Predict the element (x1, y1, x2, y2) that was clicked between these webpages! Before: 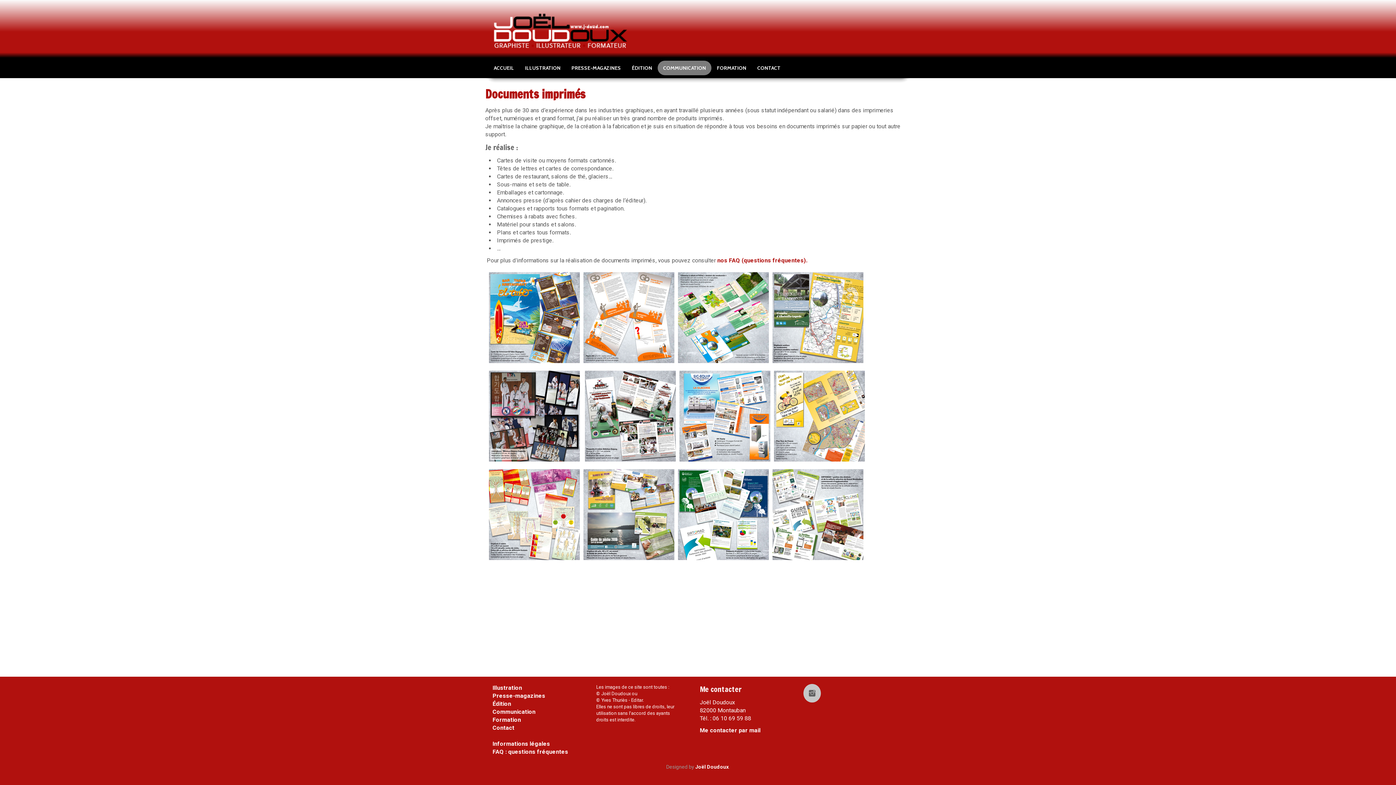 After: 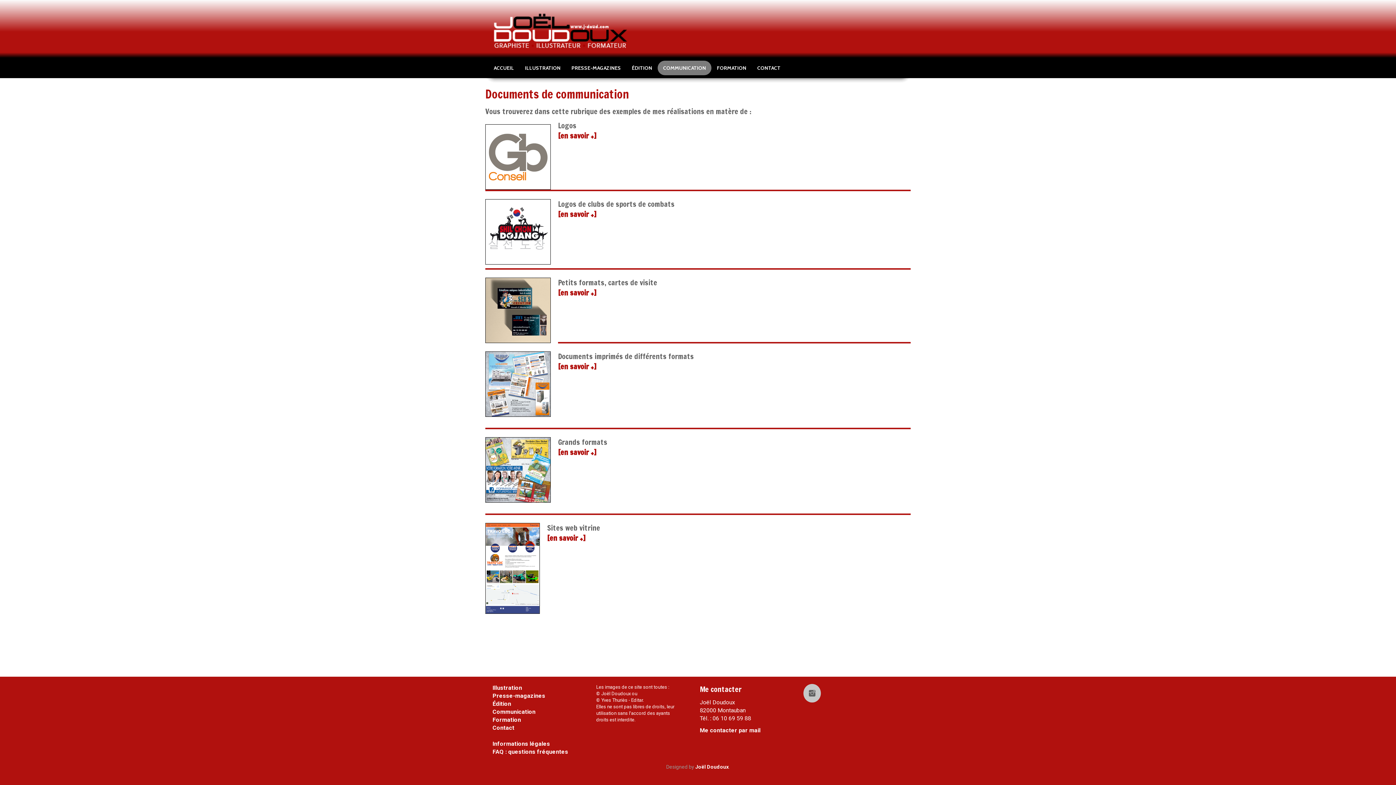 Action: bbox: (657, 60, 711, 75) label: COMMUNICATION